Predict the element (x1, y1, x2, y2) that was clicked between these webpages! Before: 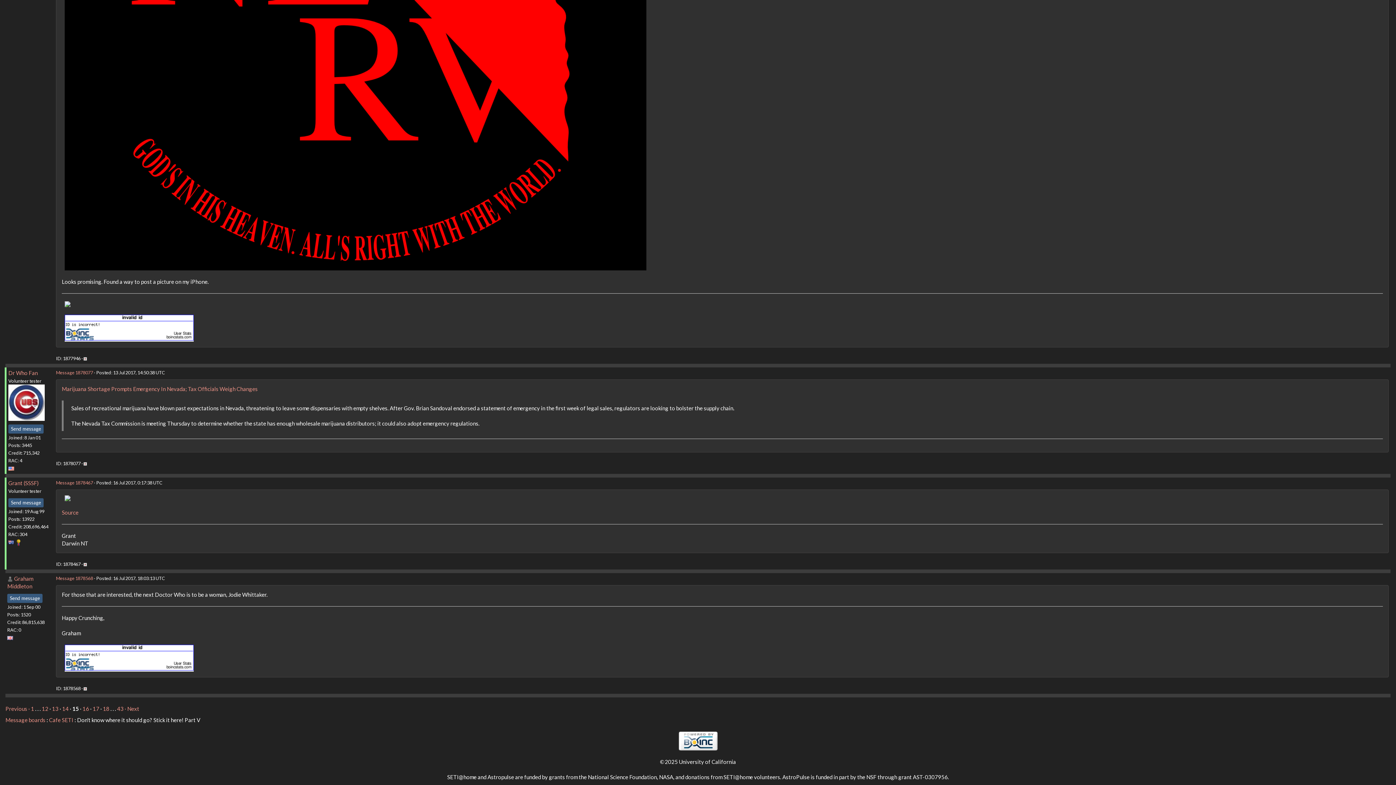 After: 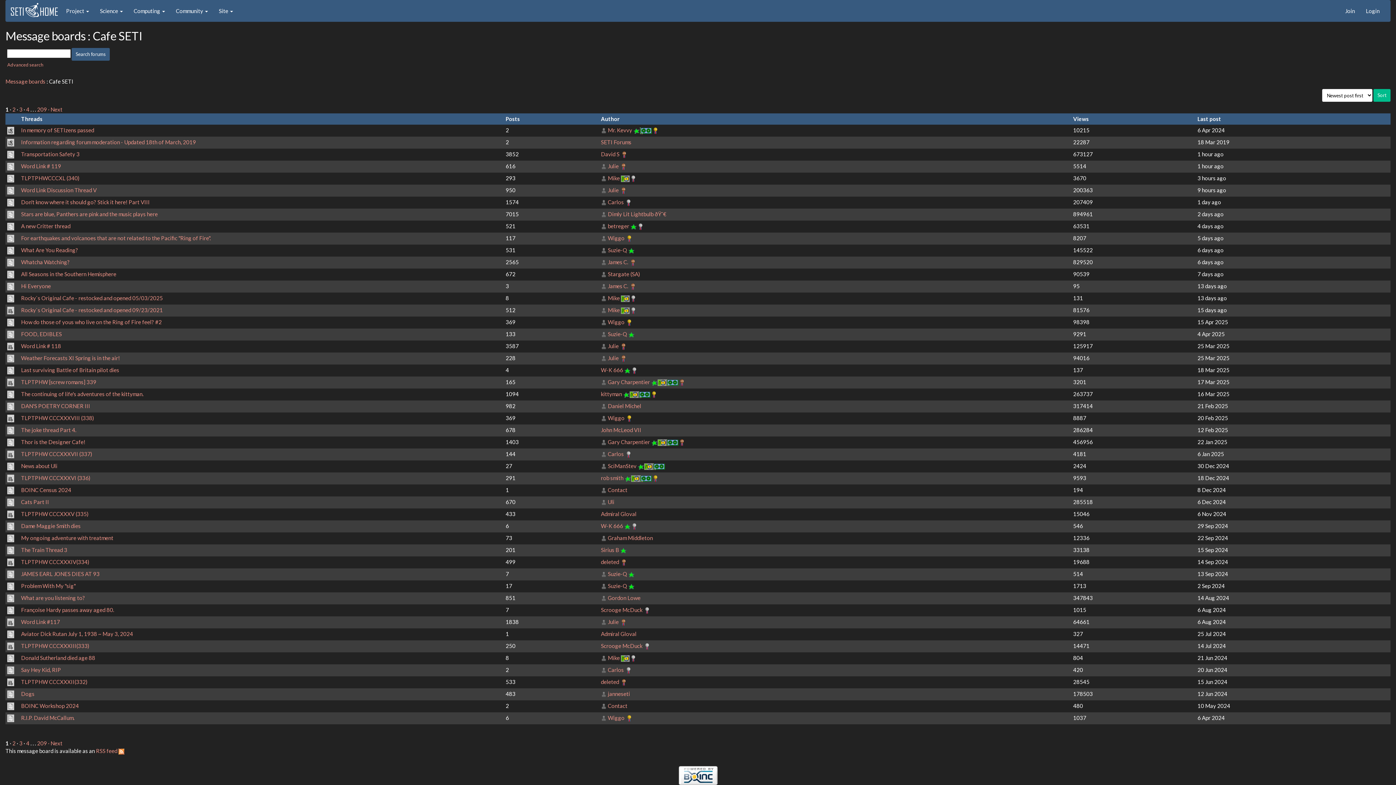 Action: label: Cafe SETI bbox: (49, 717, 73, 723)